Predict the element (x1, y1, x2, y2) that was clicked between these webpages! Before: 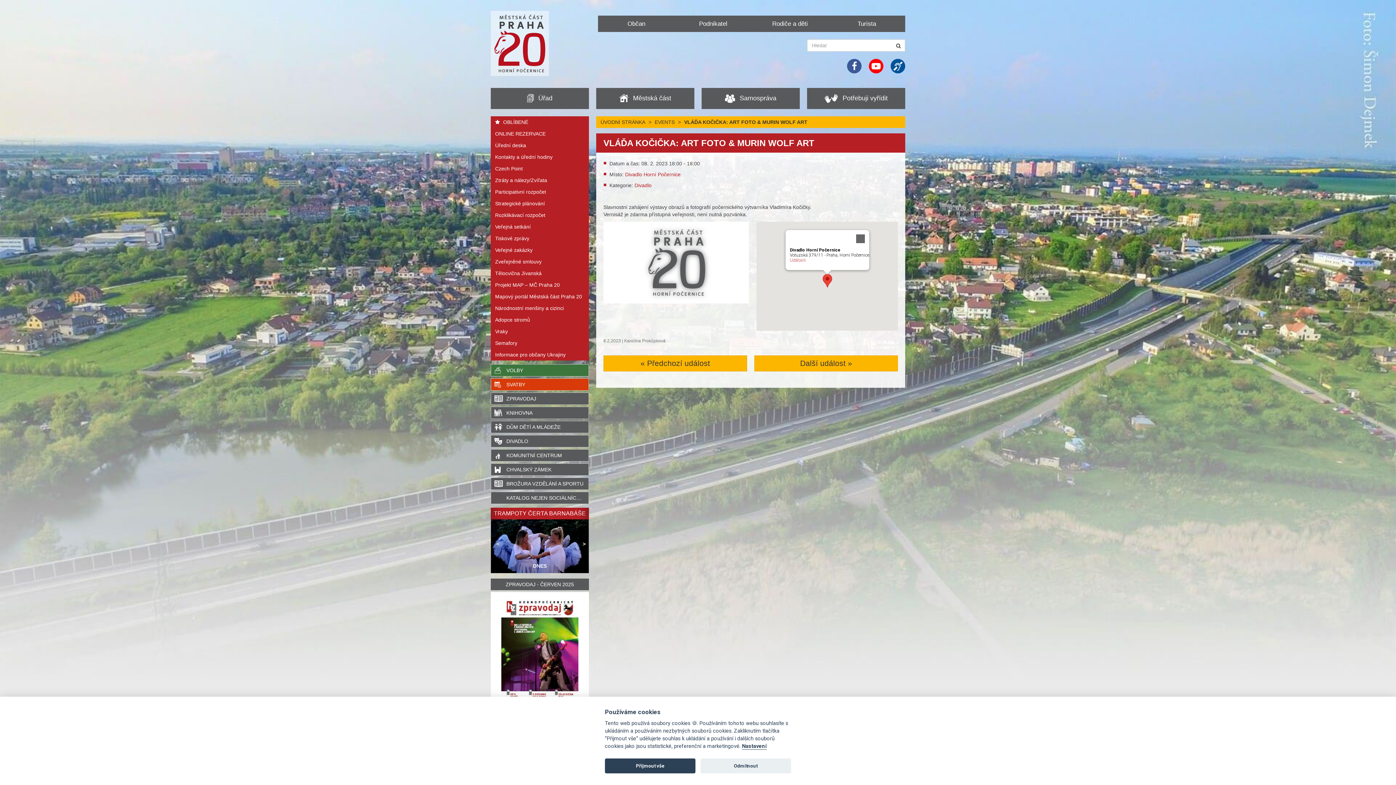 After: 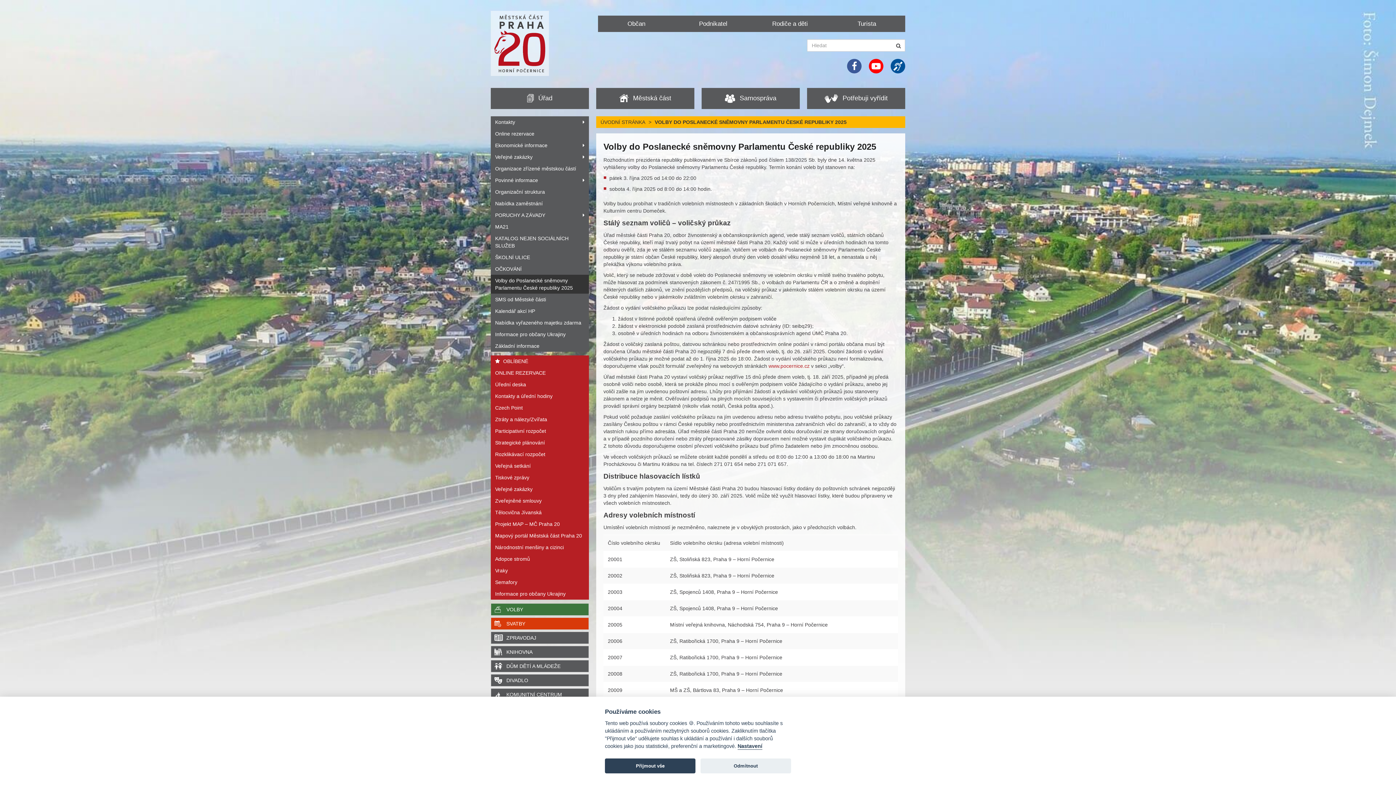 Action: label: VOLBY bbox: (490, 364, 589, 376)